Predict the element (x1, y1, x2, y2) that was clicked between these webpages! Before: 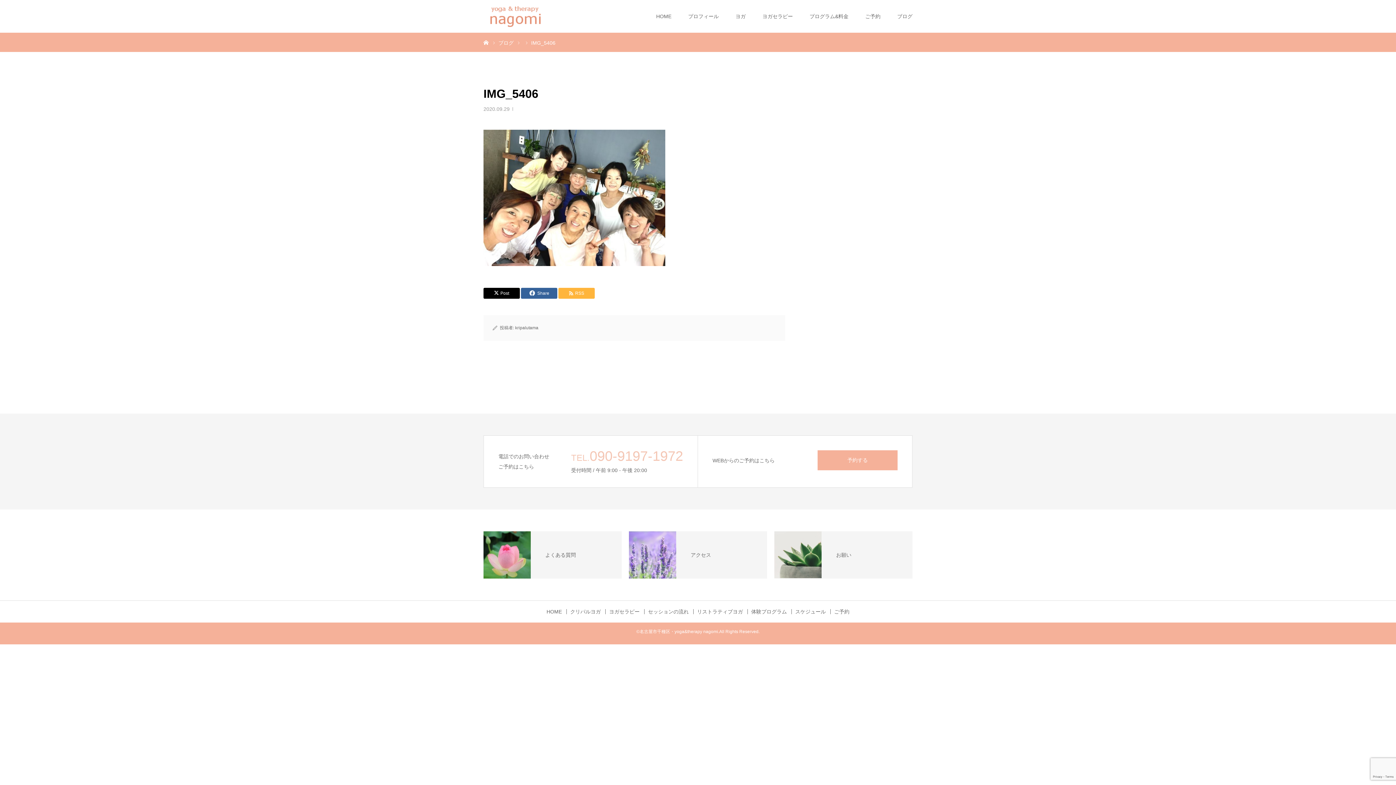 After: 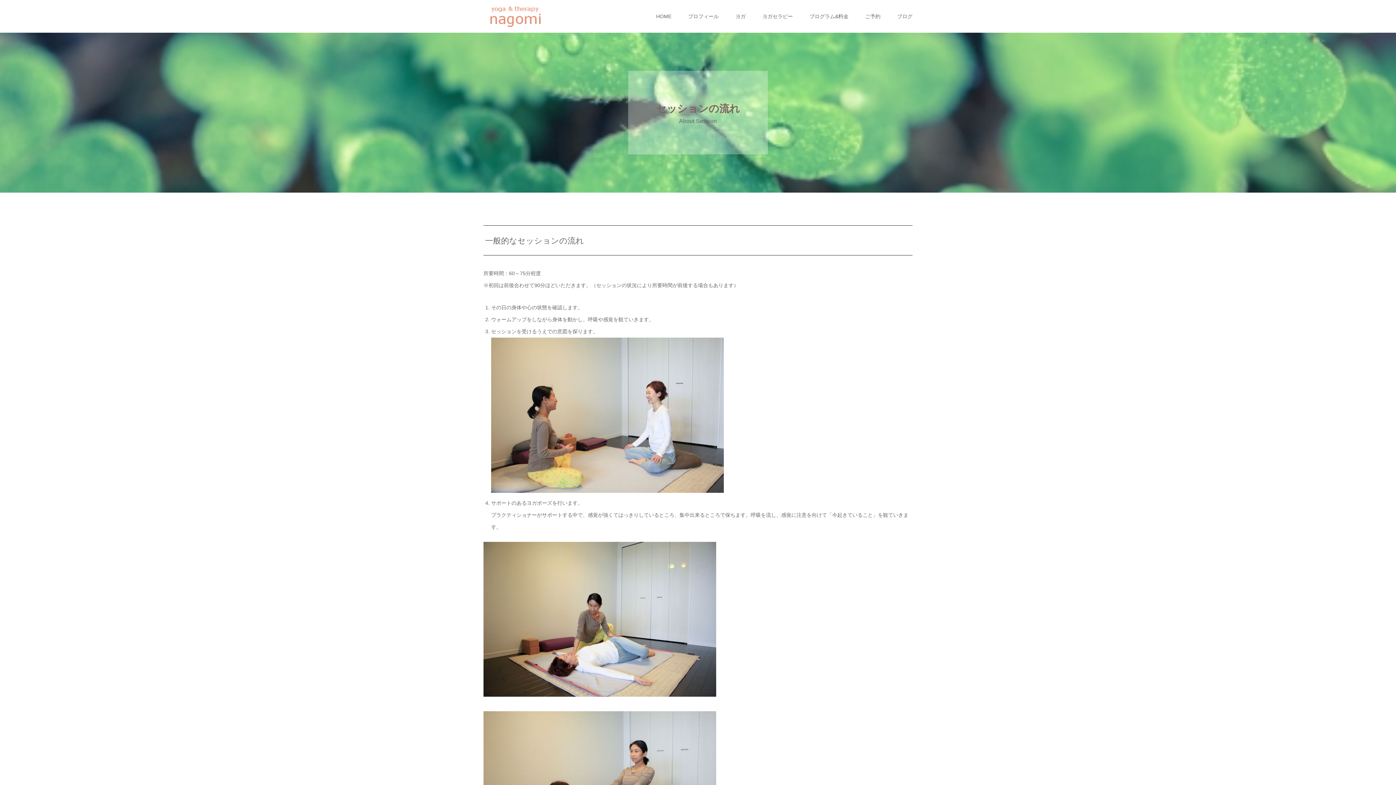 Action: bbox: (648, 609, 693, 614) label: セッションの流れ